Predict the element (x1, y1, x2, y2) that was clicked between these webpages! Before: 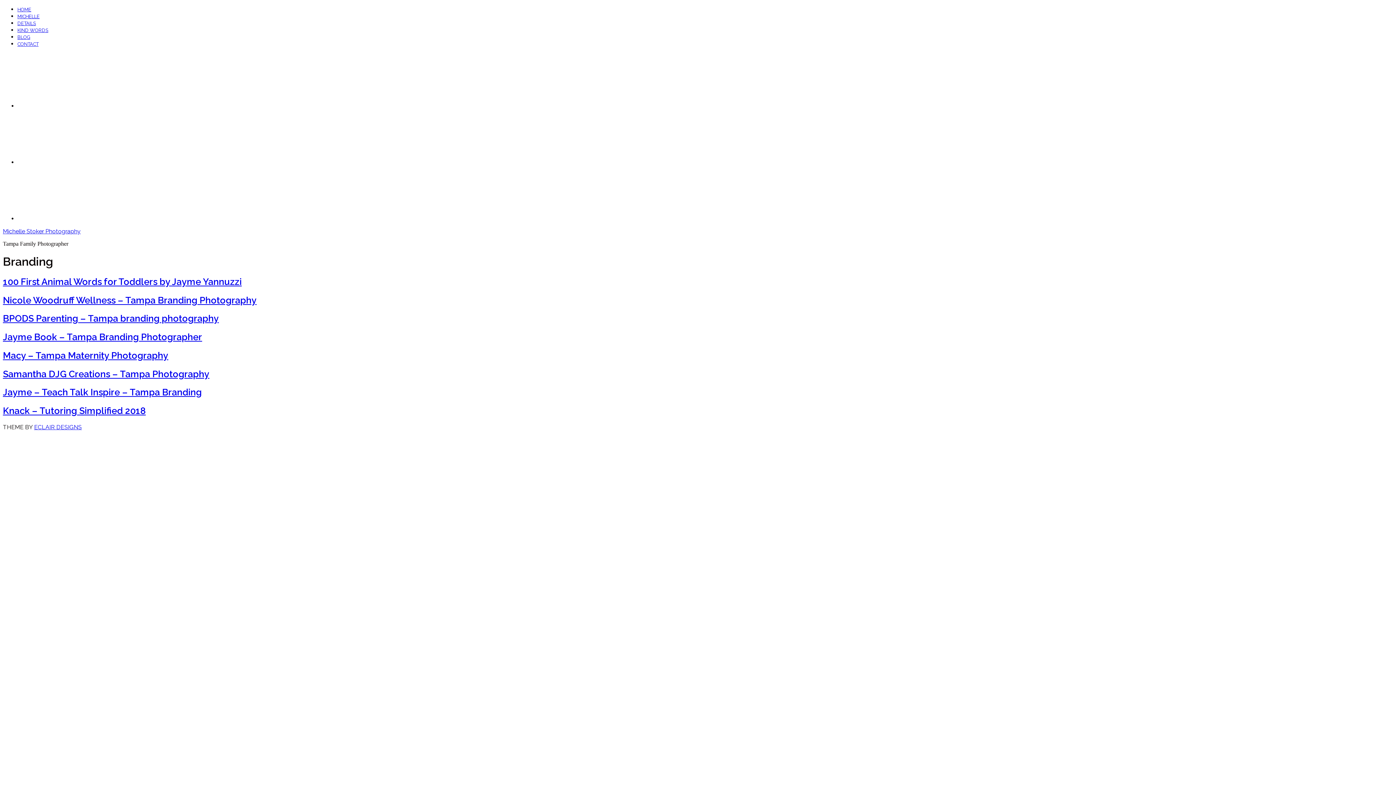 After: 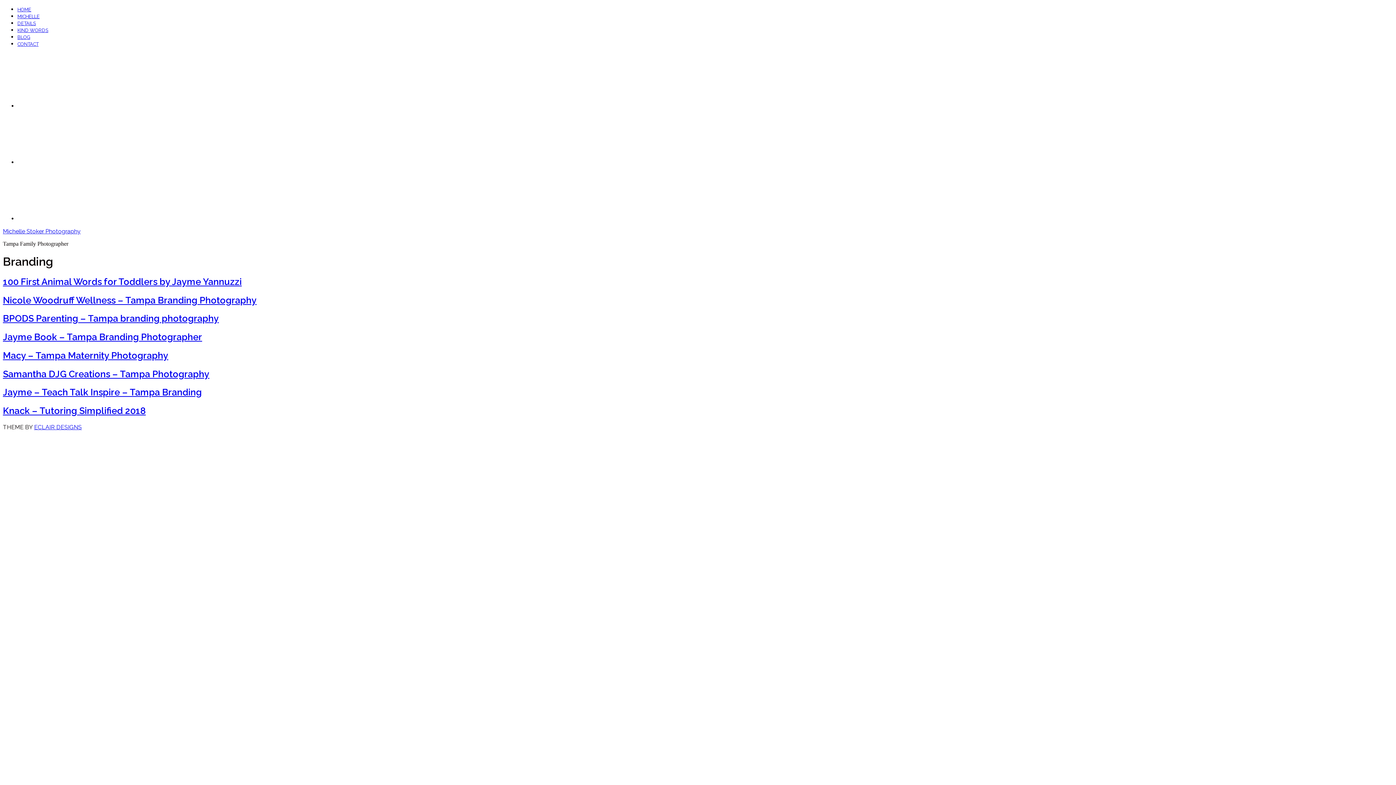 Action: bbox: (34, 423, 81, 430) label: ECLAIR DESIGNS